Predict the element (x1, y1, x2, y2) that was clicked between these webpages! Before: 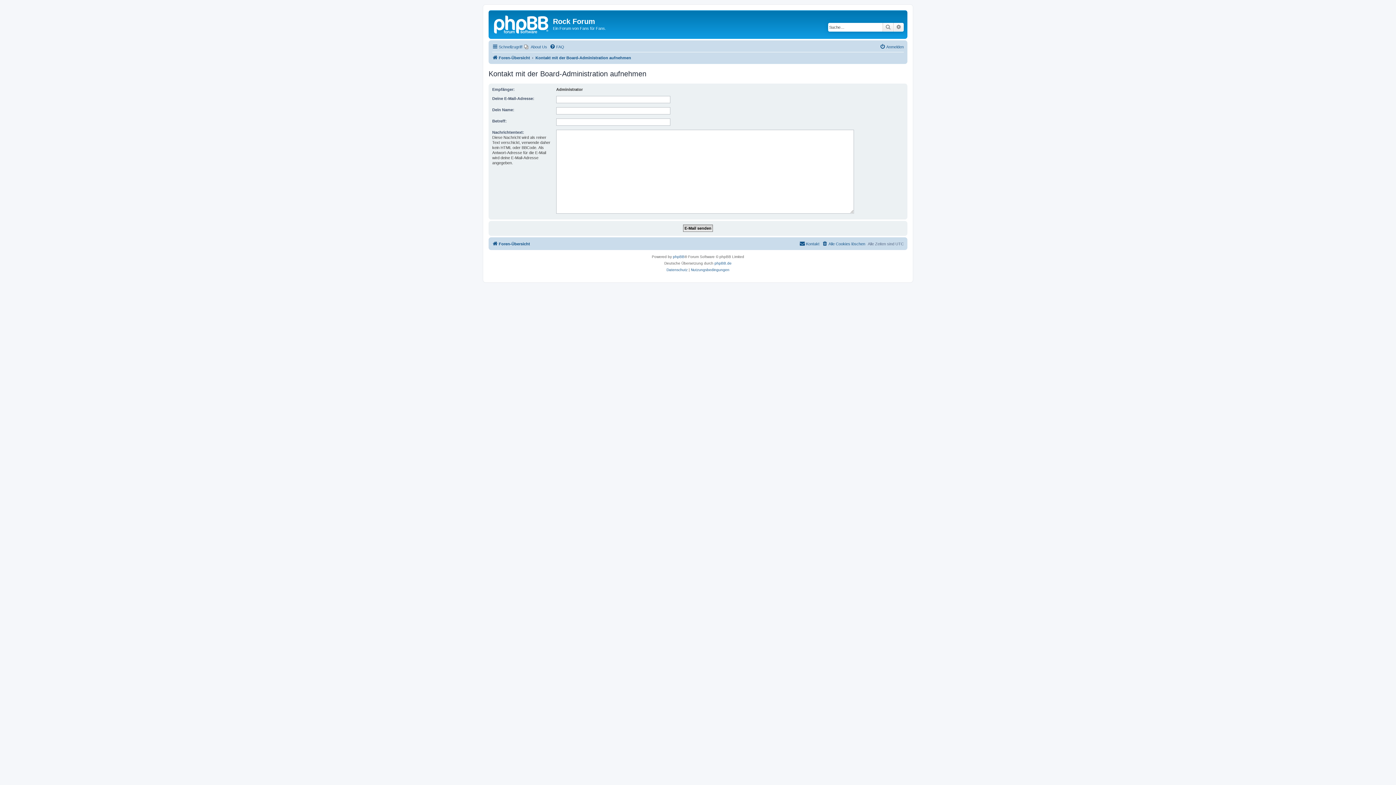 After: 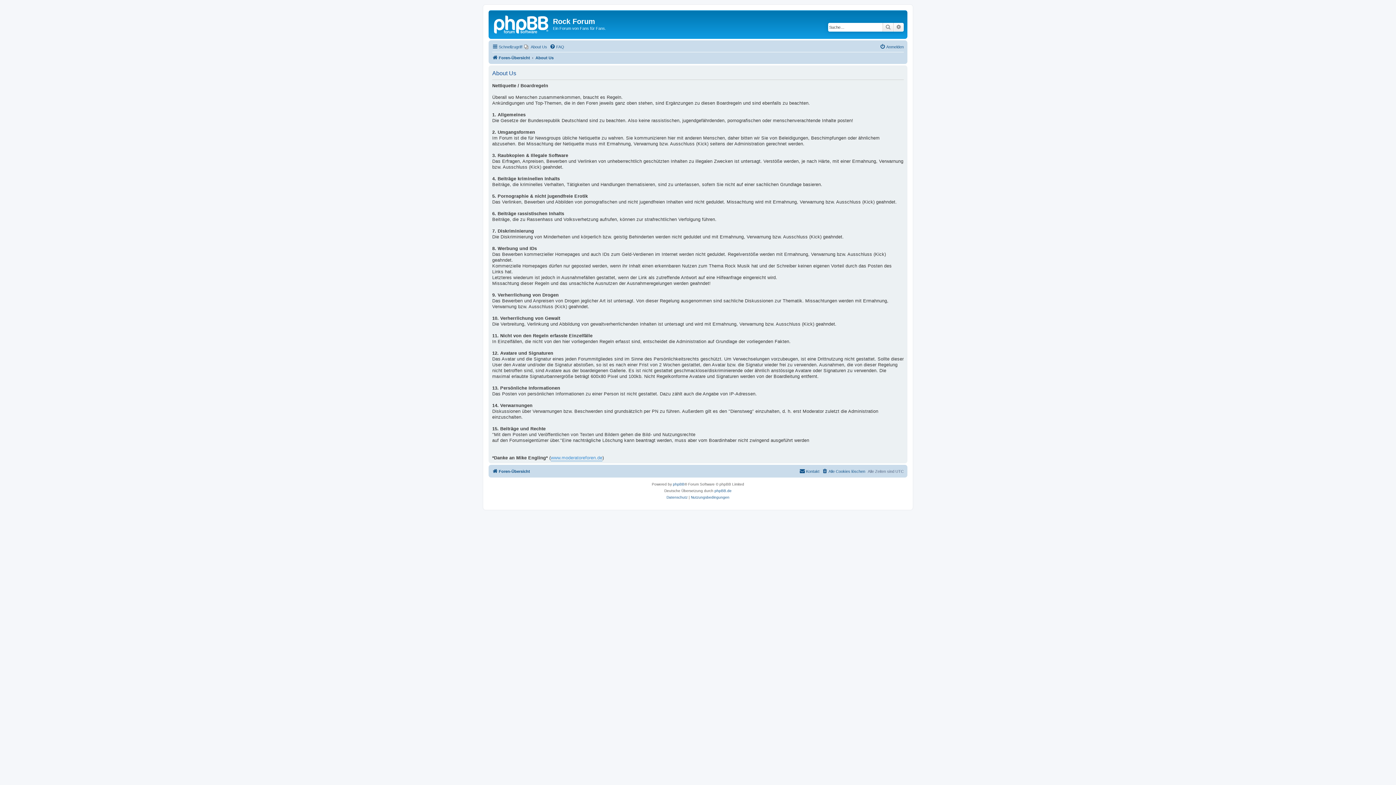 Action: label: About Us bbox: (524, 42, 547, 51)